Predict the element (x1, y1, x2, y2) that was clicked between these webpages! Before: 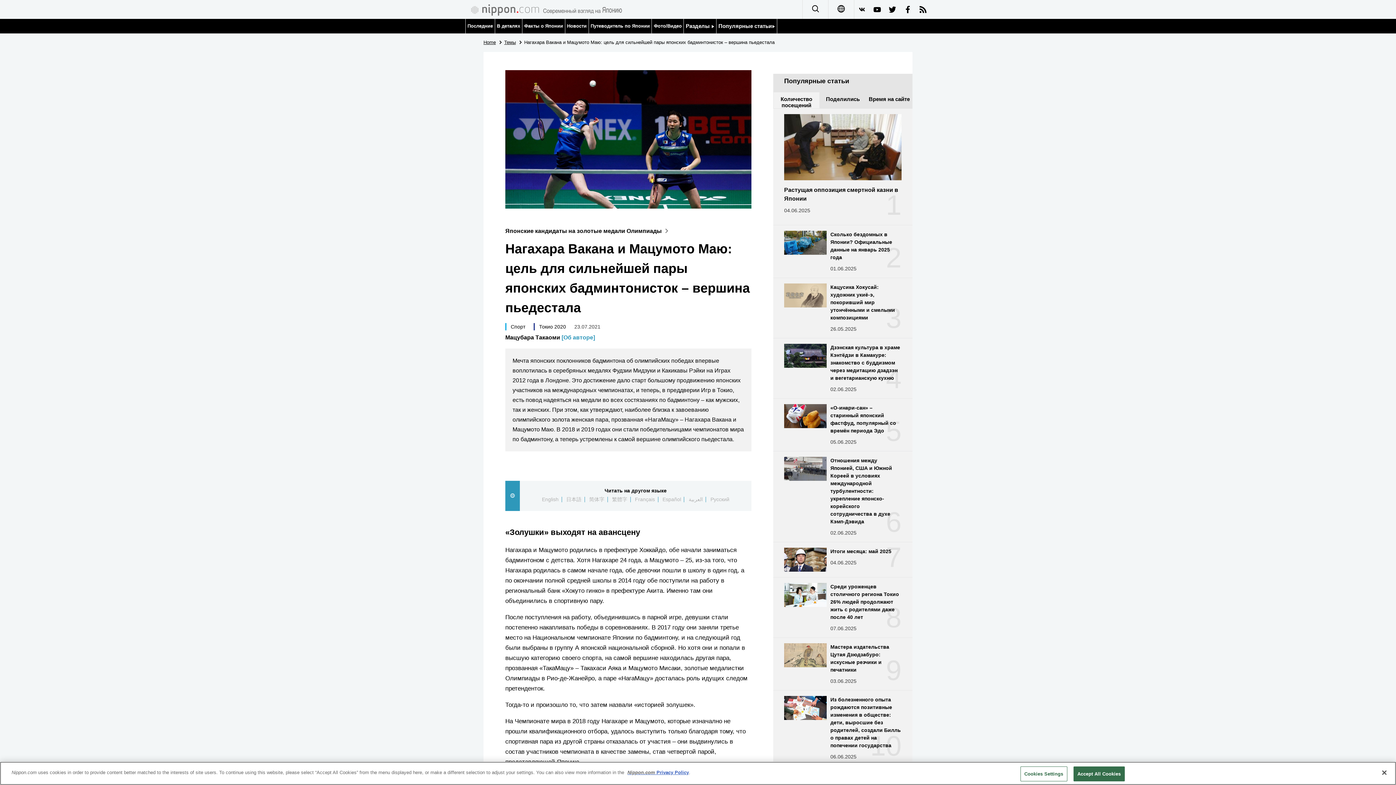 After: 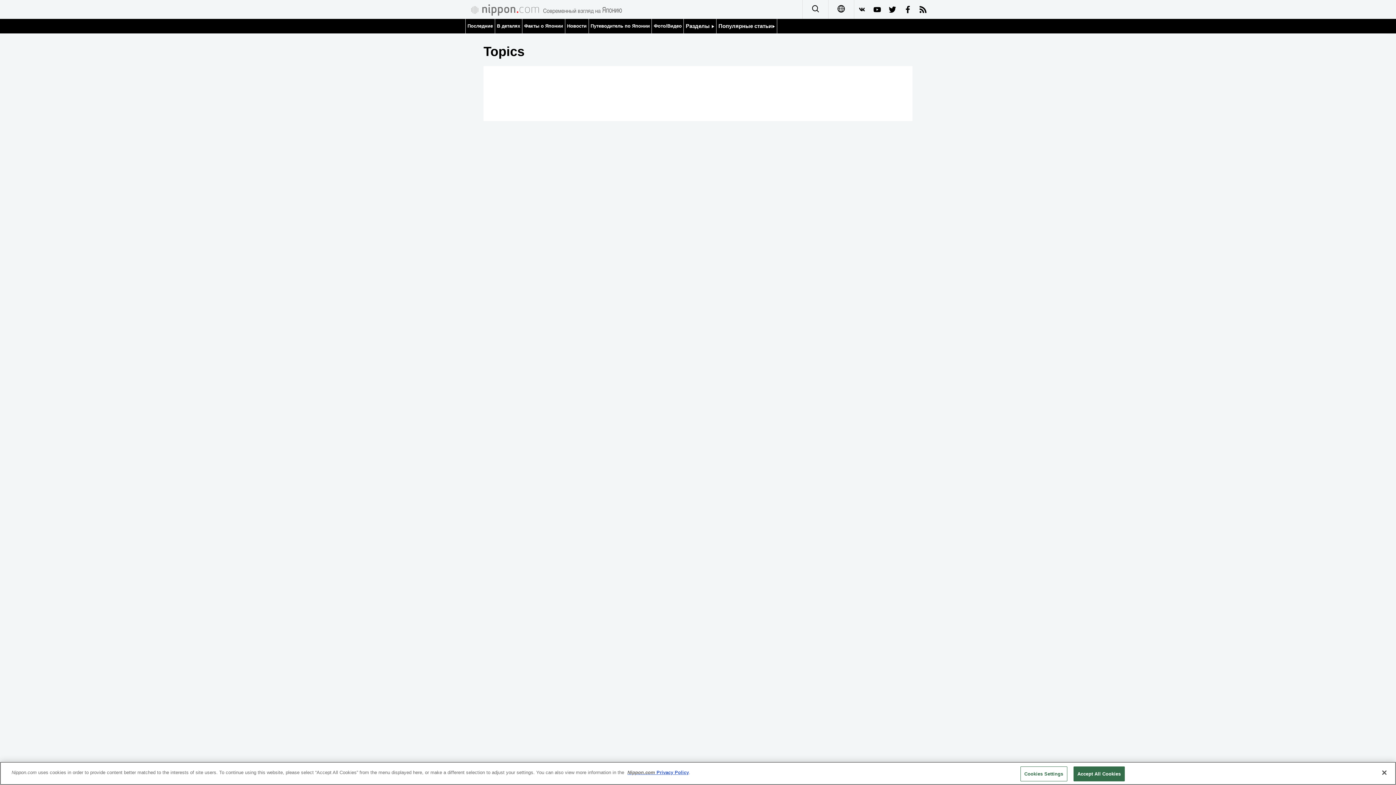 Action: label: Темы bbox: (504, 39, 515, 45)